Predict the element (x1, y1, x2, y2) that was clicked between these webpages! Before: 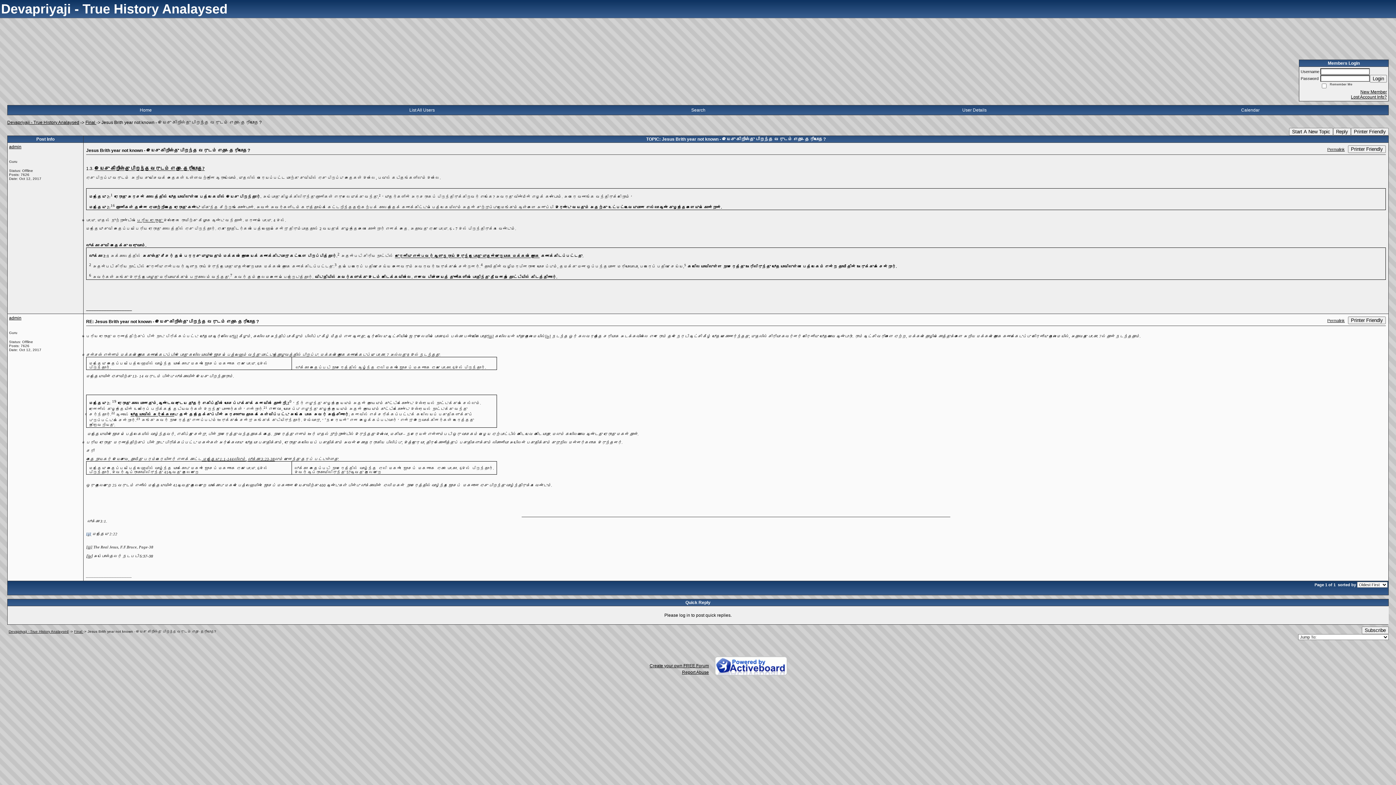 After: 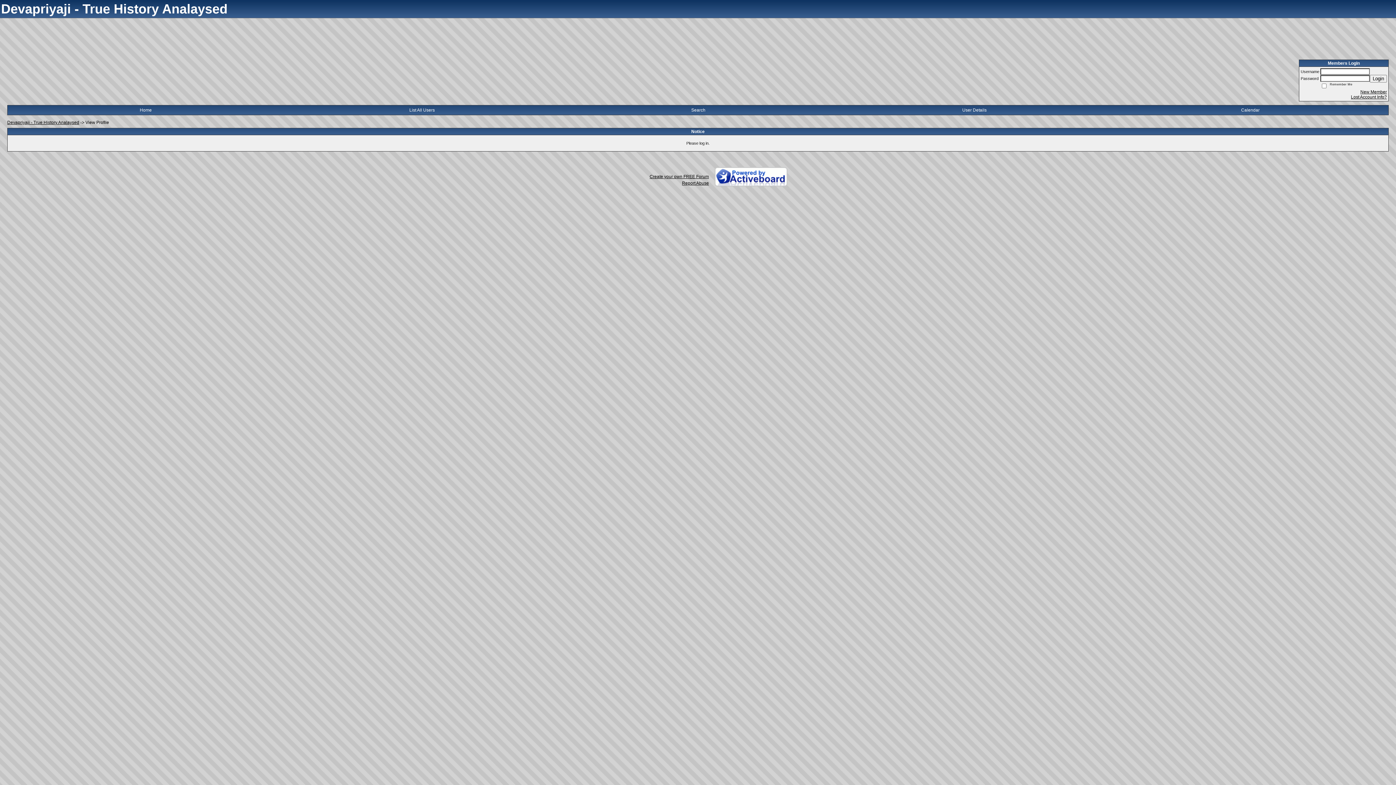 Action: label: admin bbox: (9, 315, 21, 320)